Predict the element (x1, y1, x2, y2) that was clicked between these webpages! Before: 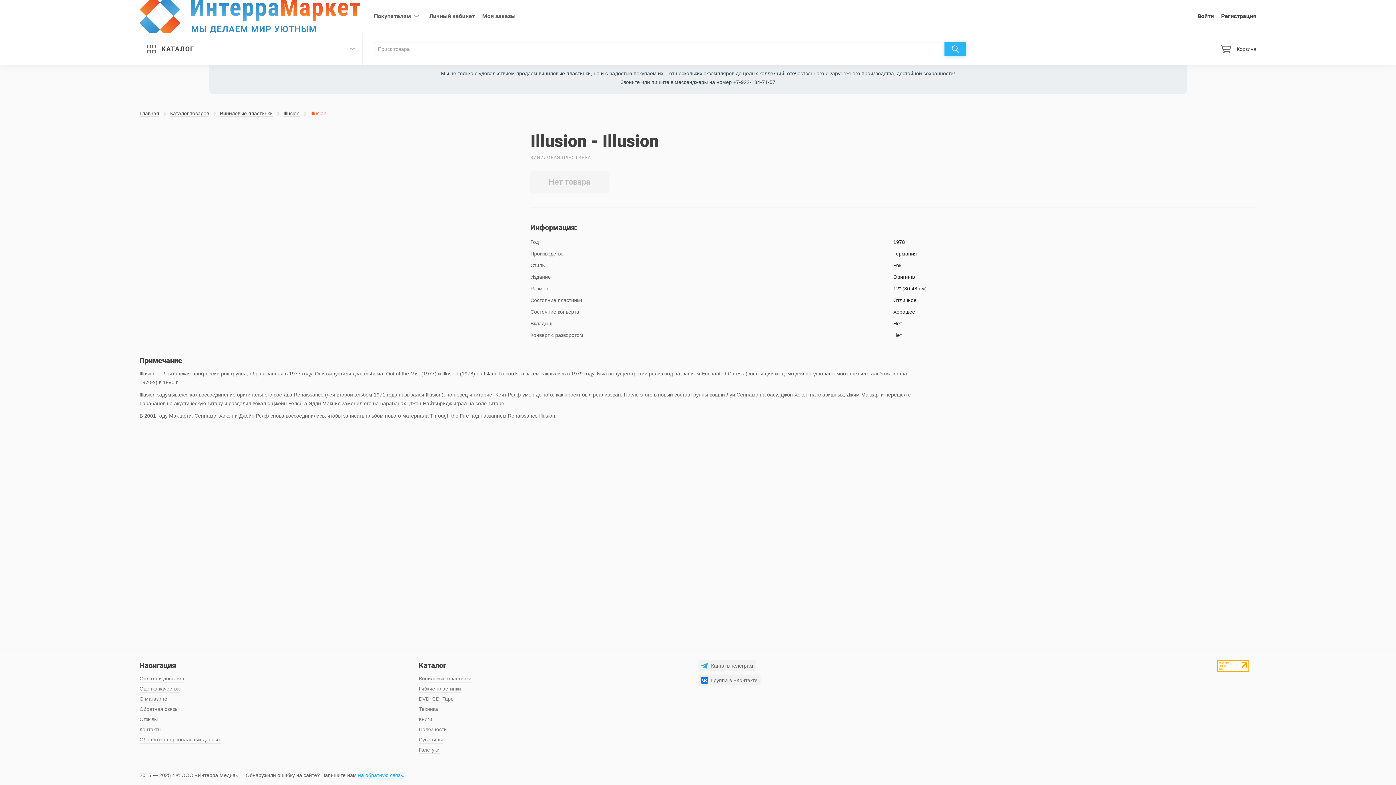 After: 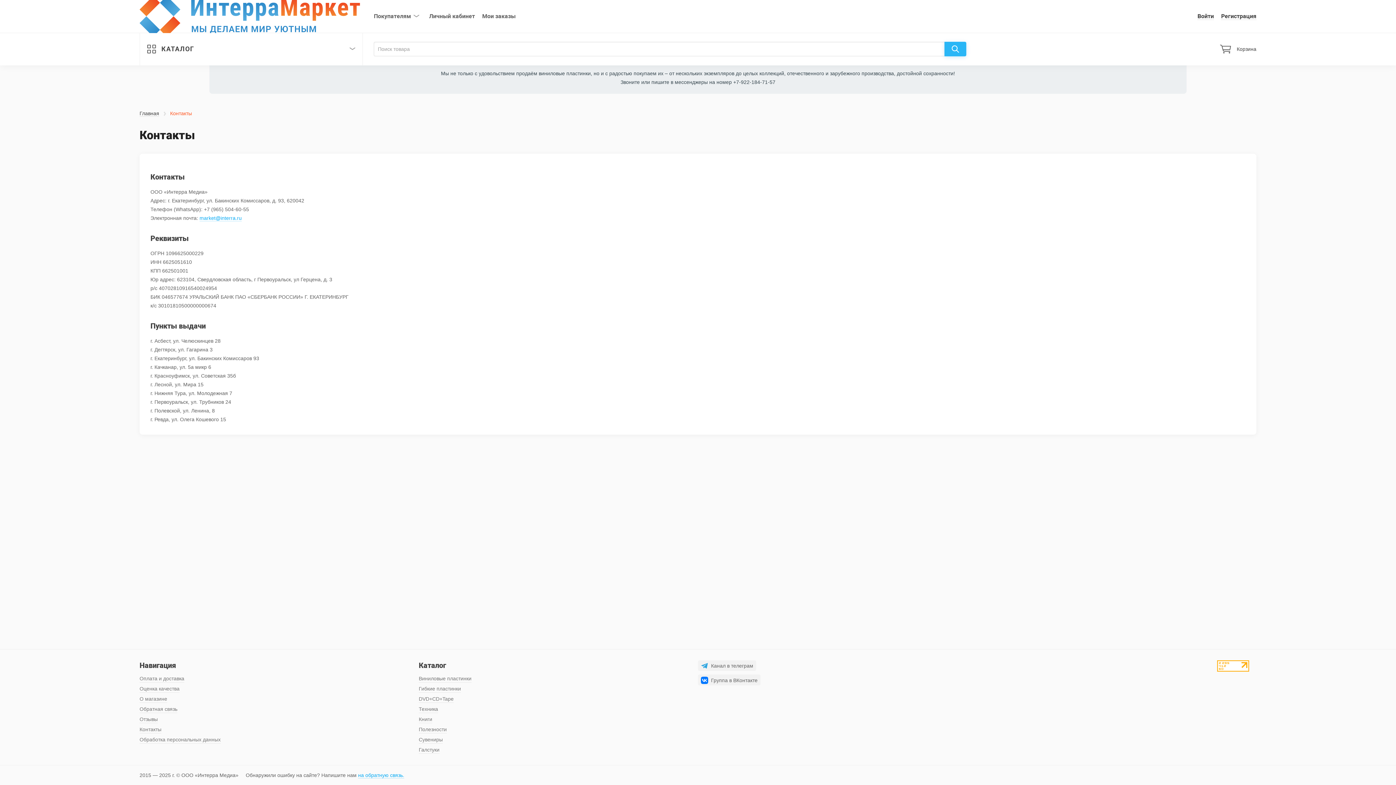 Action: bbox: (139, 726, 161, 733) label: Контакты